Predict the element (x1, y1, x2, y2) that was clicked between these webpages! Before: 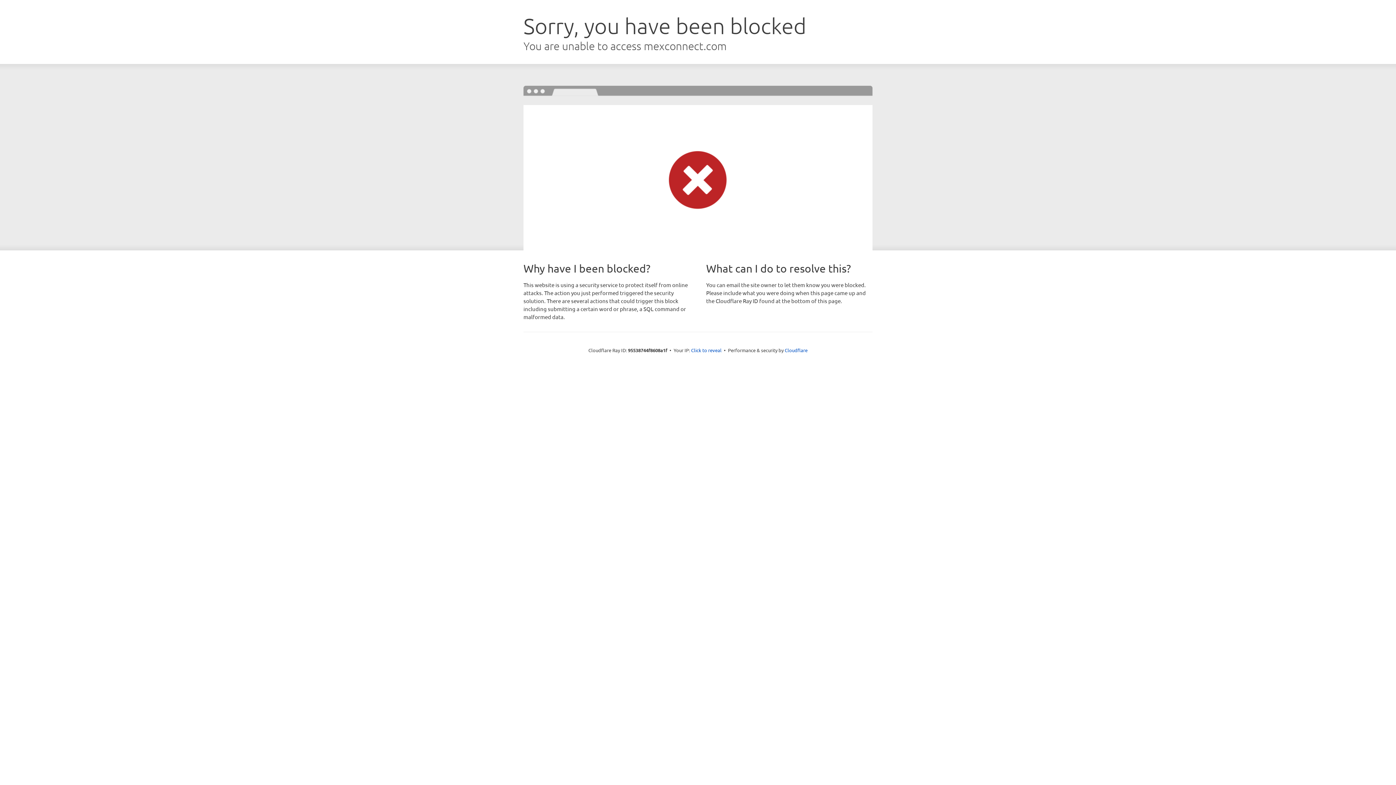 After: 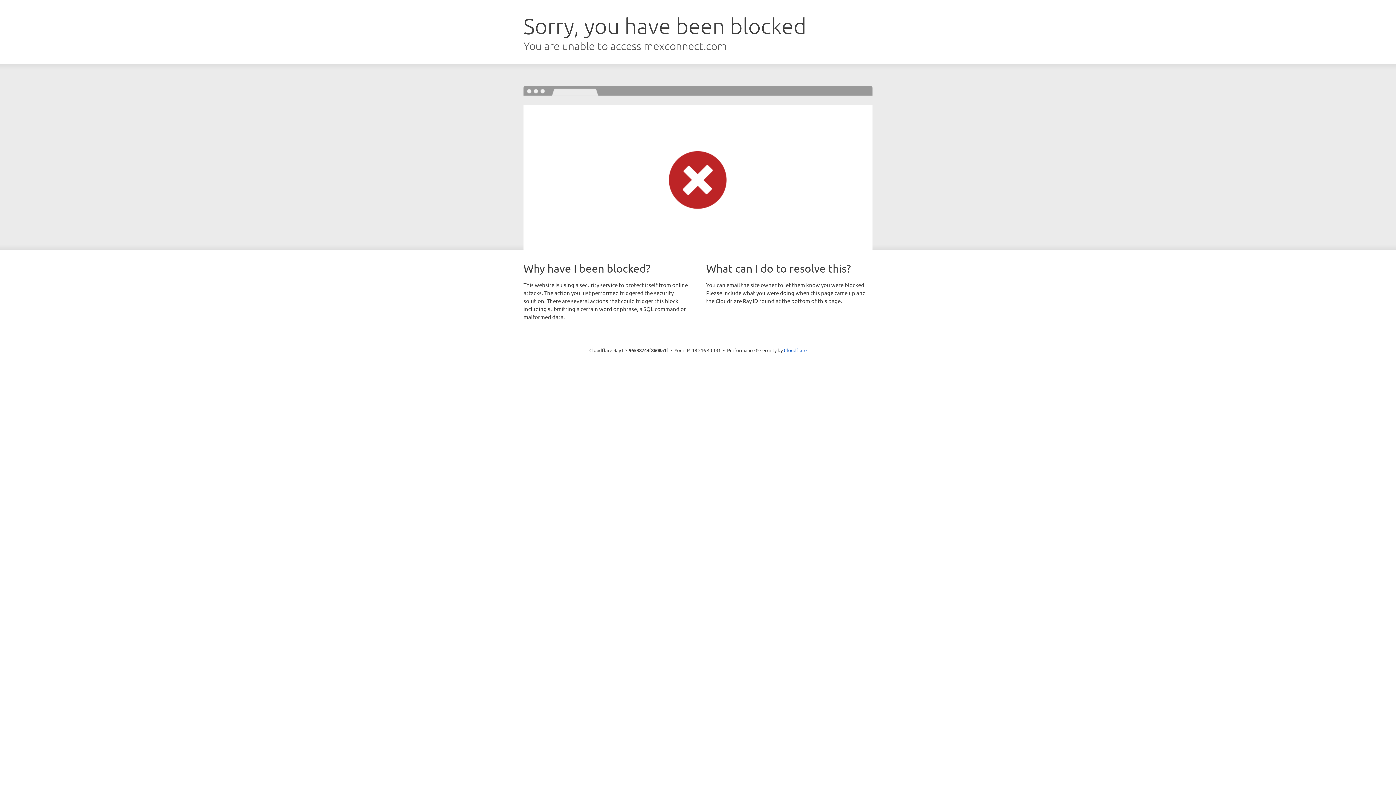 Action: bbox: (691, 346, 721, 353) label: Click to reveal